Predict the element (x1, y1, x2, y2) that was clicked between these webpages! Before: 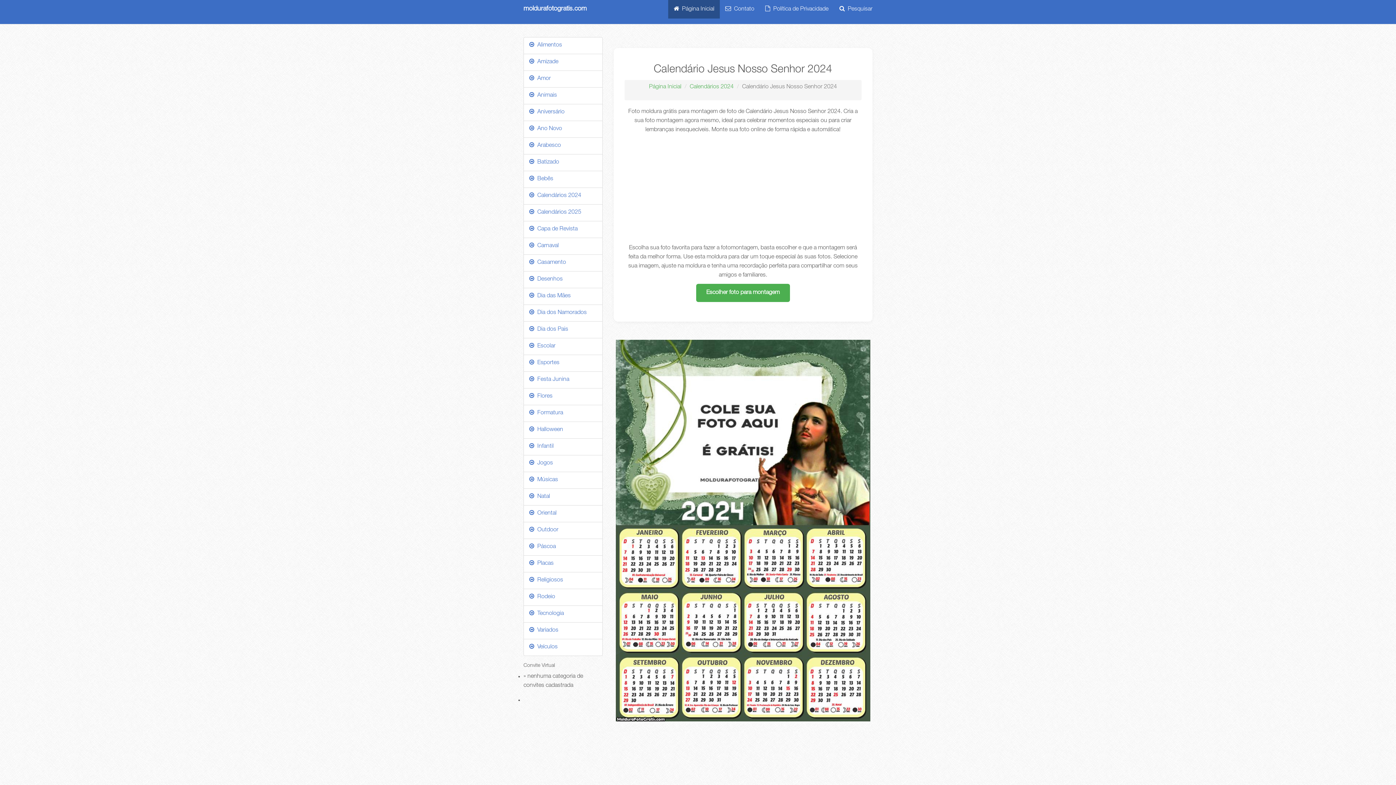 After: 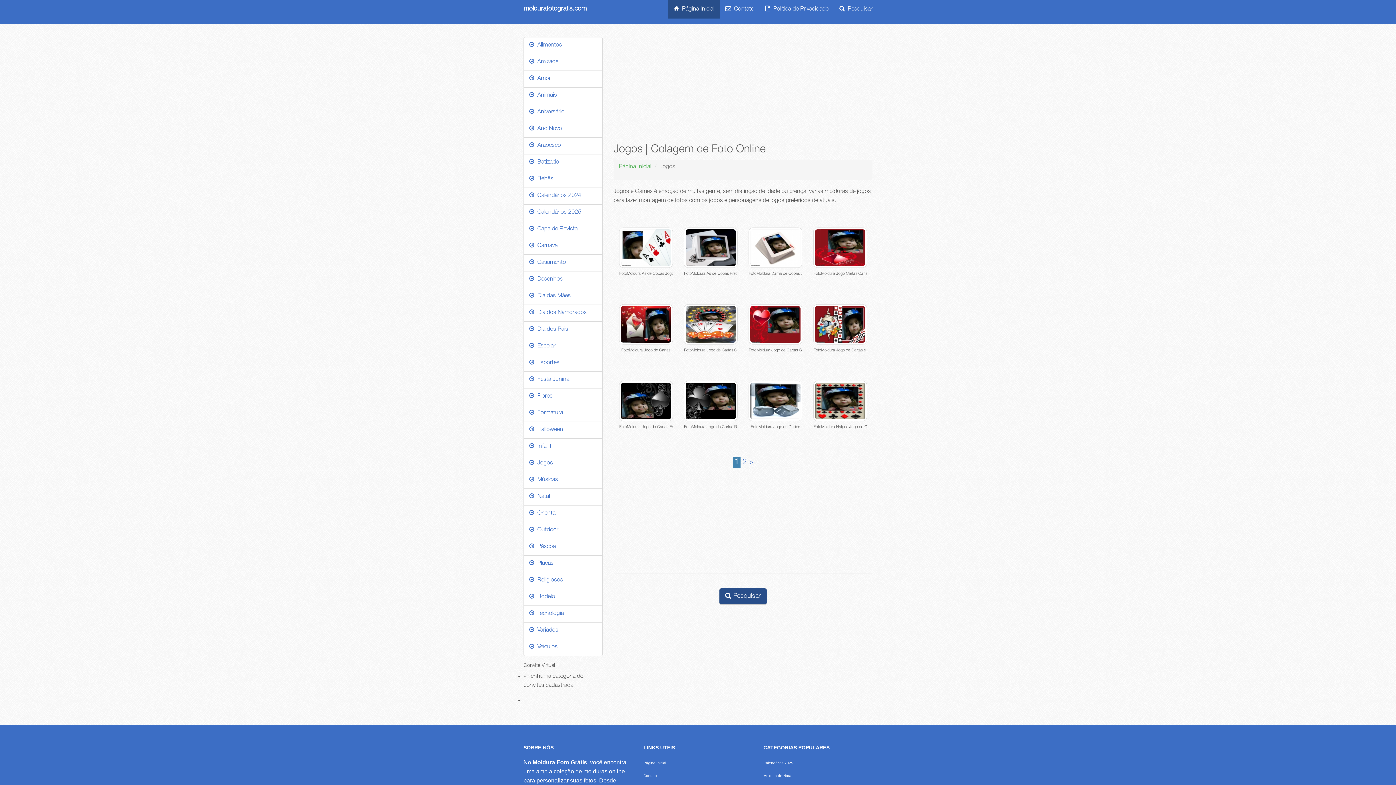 Action: bbox: (529, 460, 553, 466) label:   Jogos